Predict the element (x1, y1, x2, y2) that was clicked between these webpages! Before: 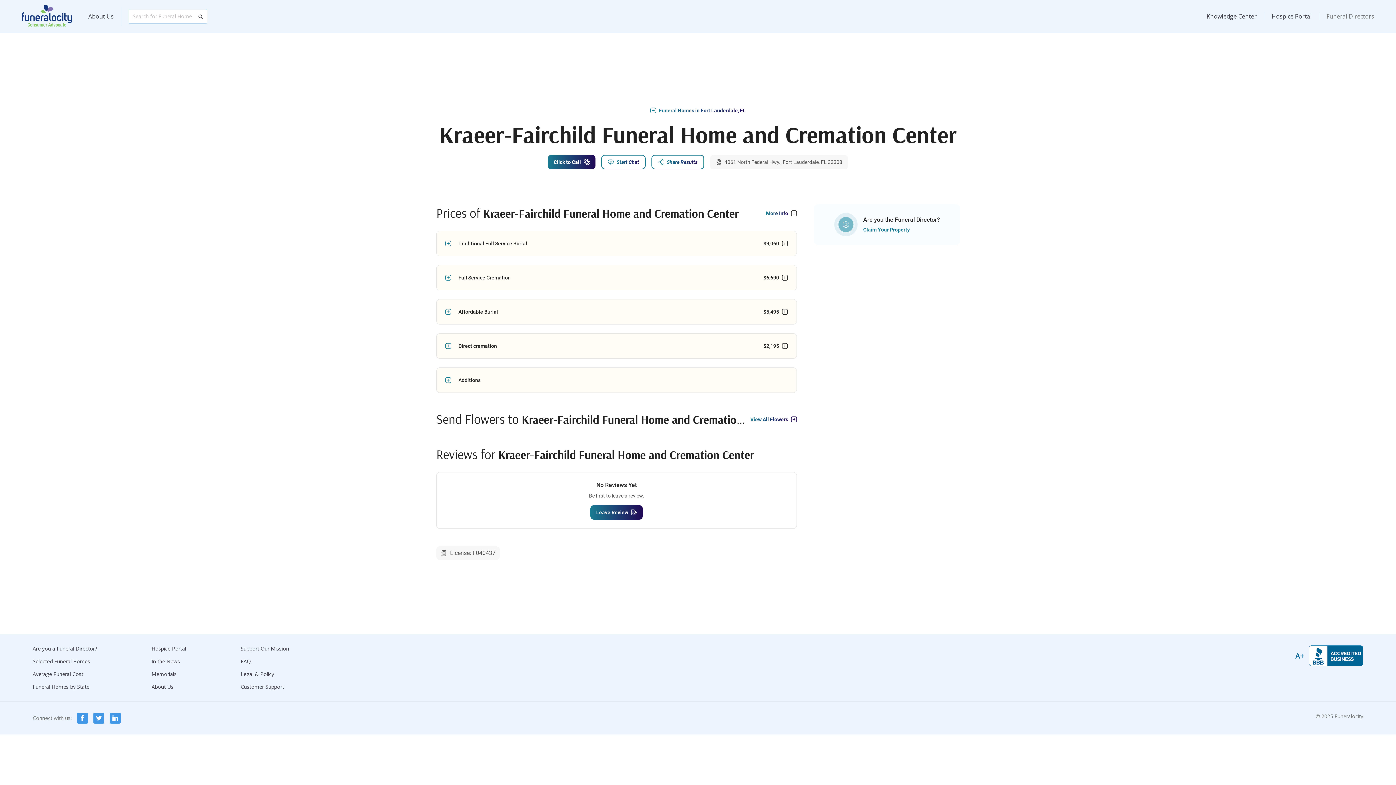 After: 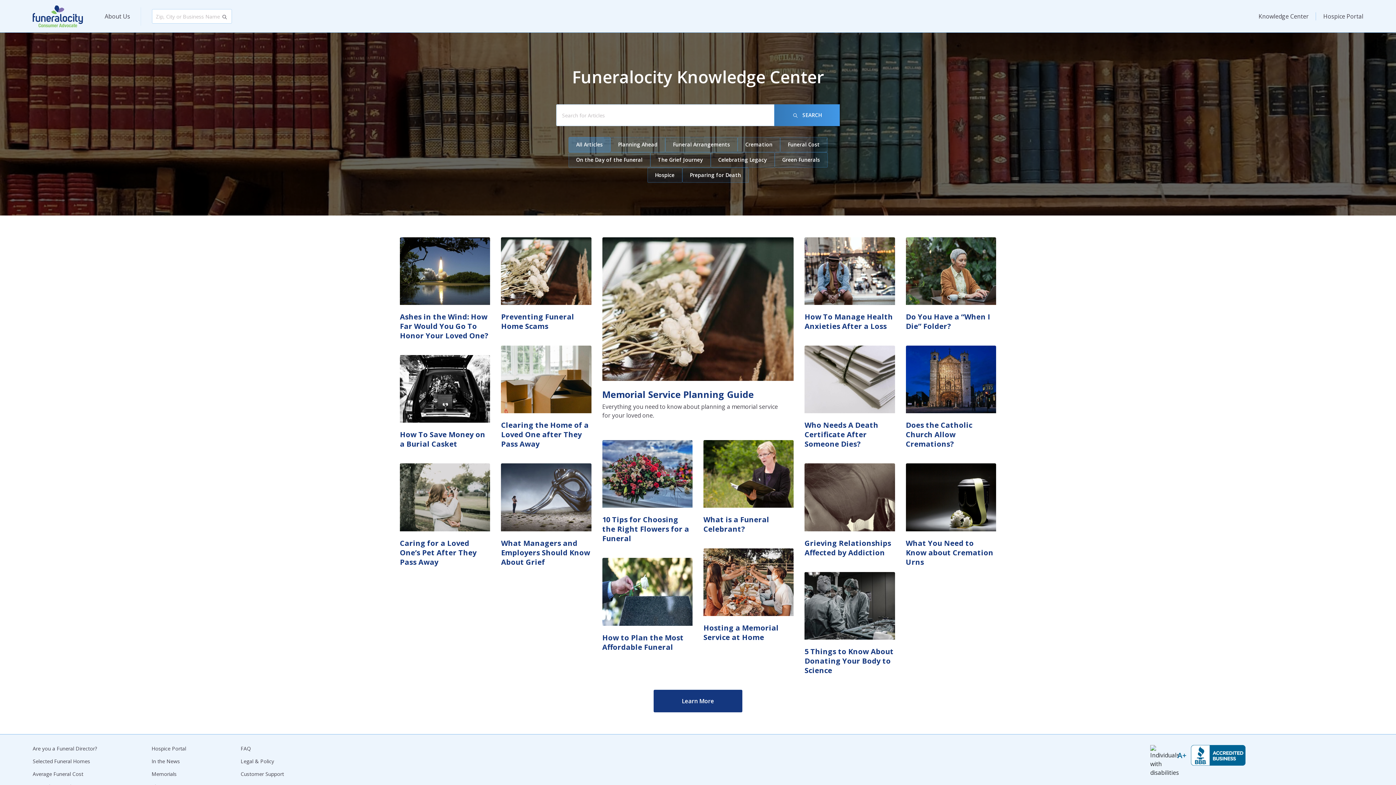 Action: label: Knowledge Center bbox: (1206, 12, 1257, 20)